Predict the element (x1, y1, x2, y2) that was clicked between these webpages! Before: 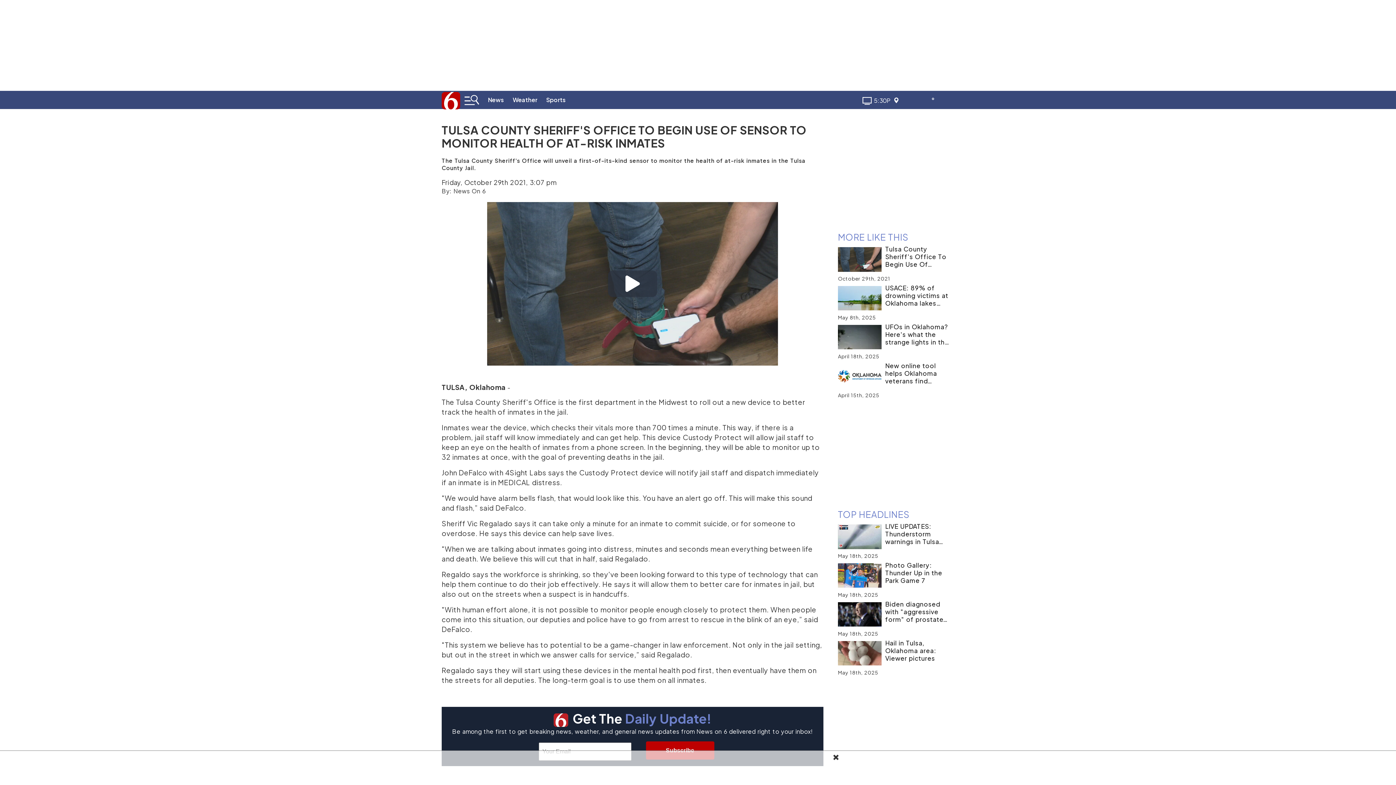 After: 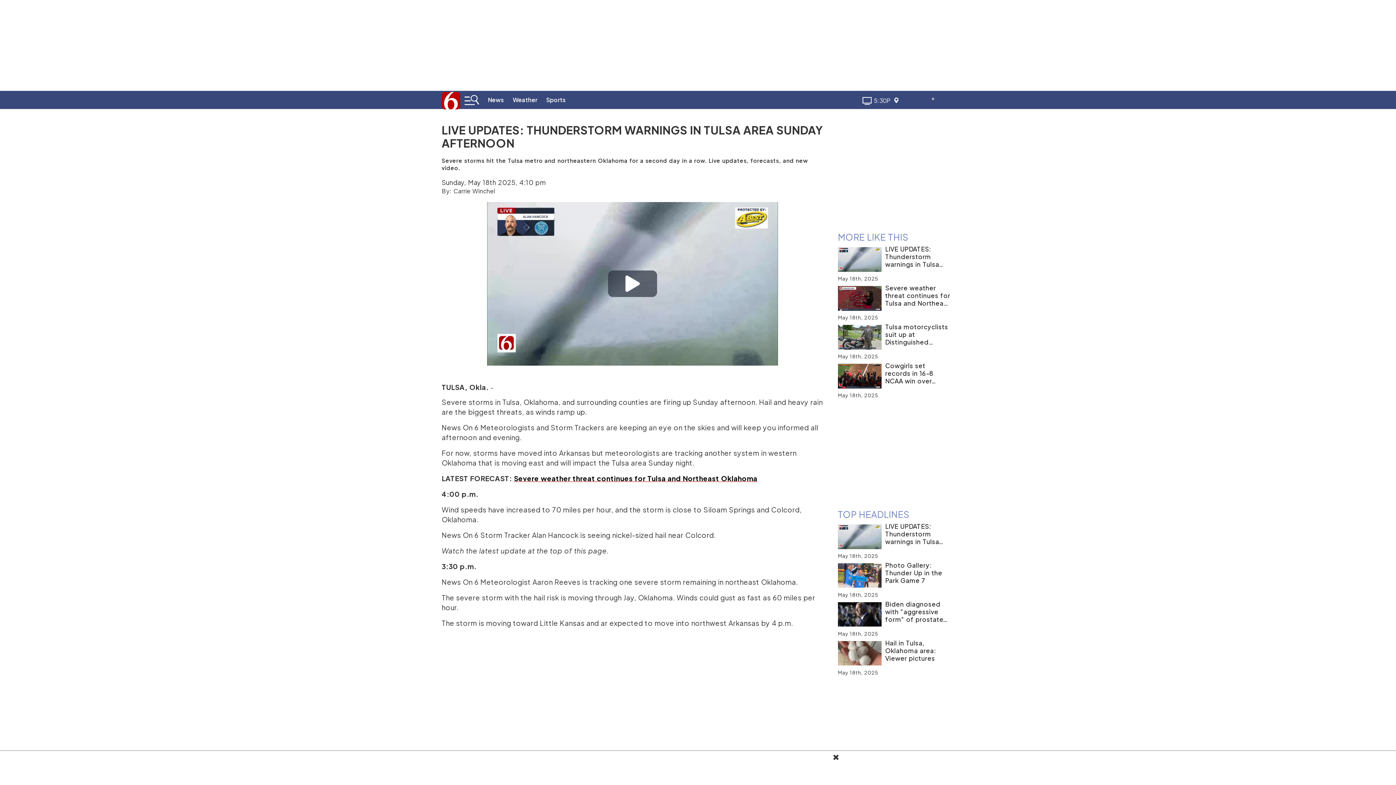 Action: bbox: (885, 522, 950, 545) label: LIVE UPDATES: Thunderstorm warnings in Tulsa area Sunday afternoon